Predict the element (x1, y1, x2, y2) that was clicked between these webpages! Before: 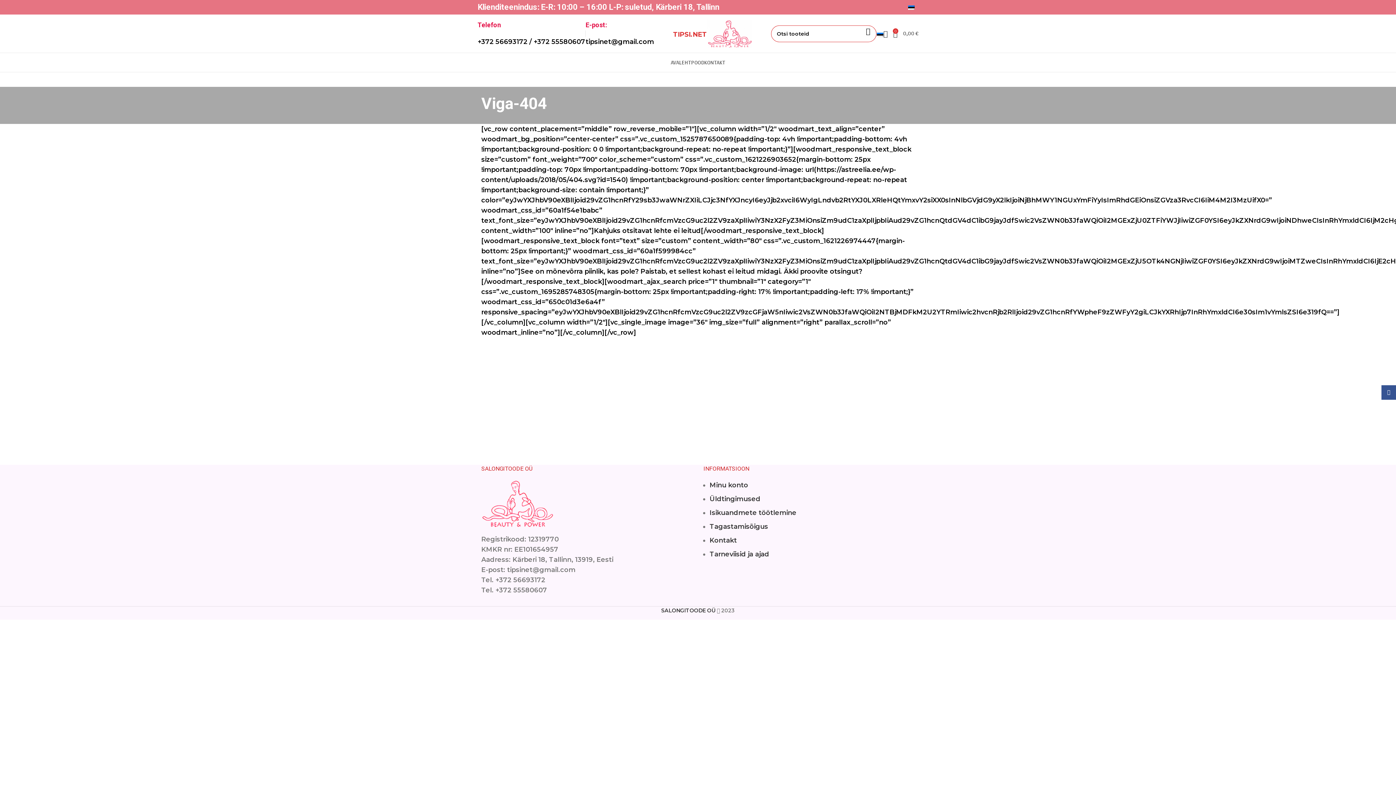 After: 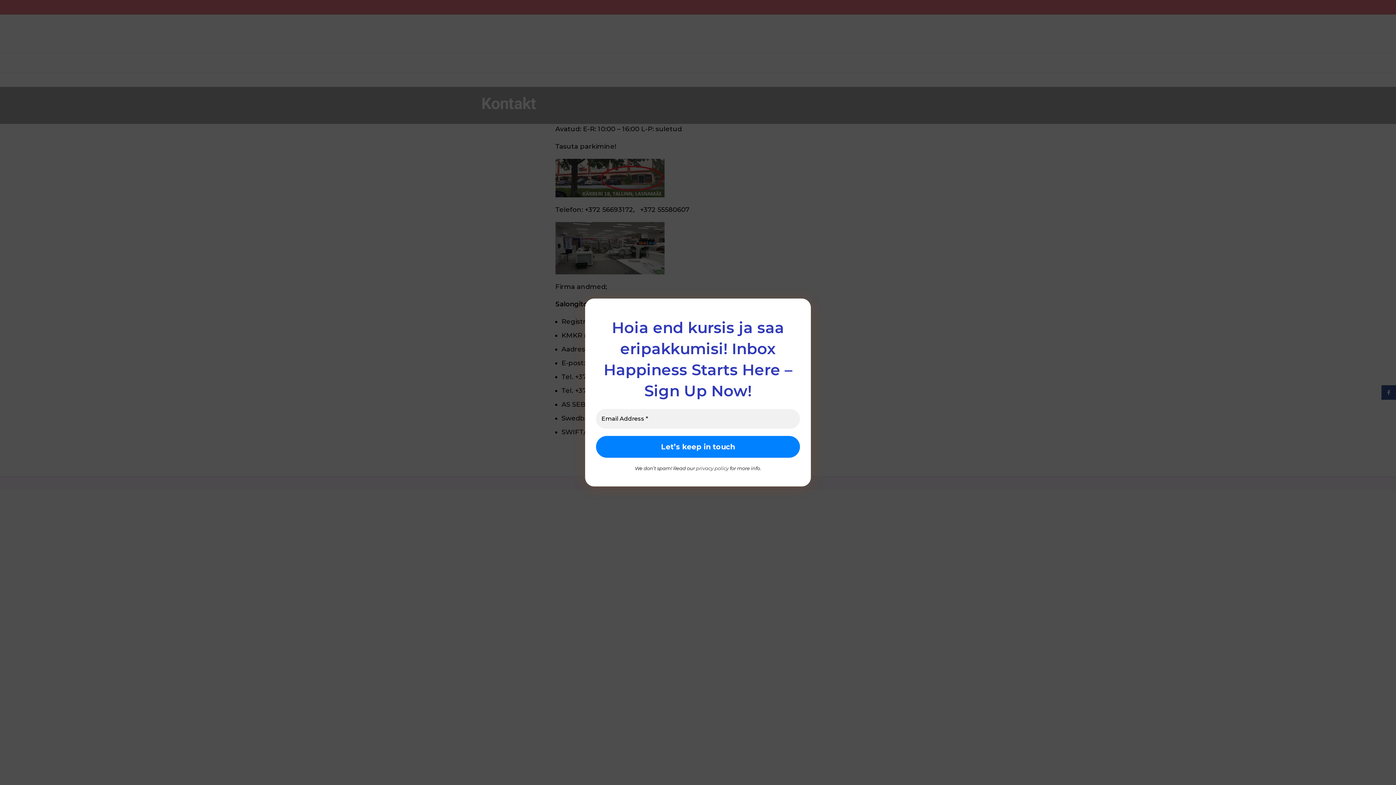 Action: bbox: (704, 55, 725, 69) label: KONTAKT